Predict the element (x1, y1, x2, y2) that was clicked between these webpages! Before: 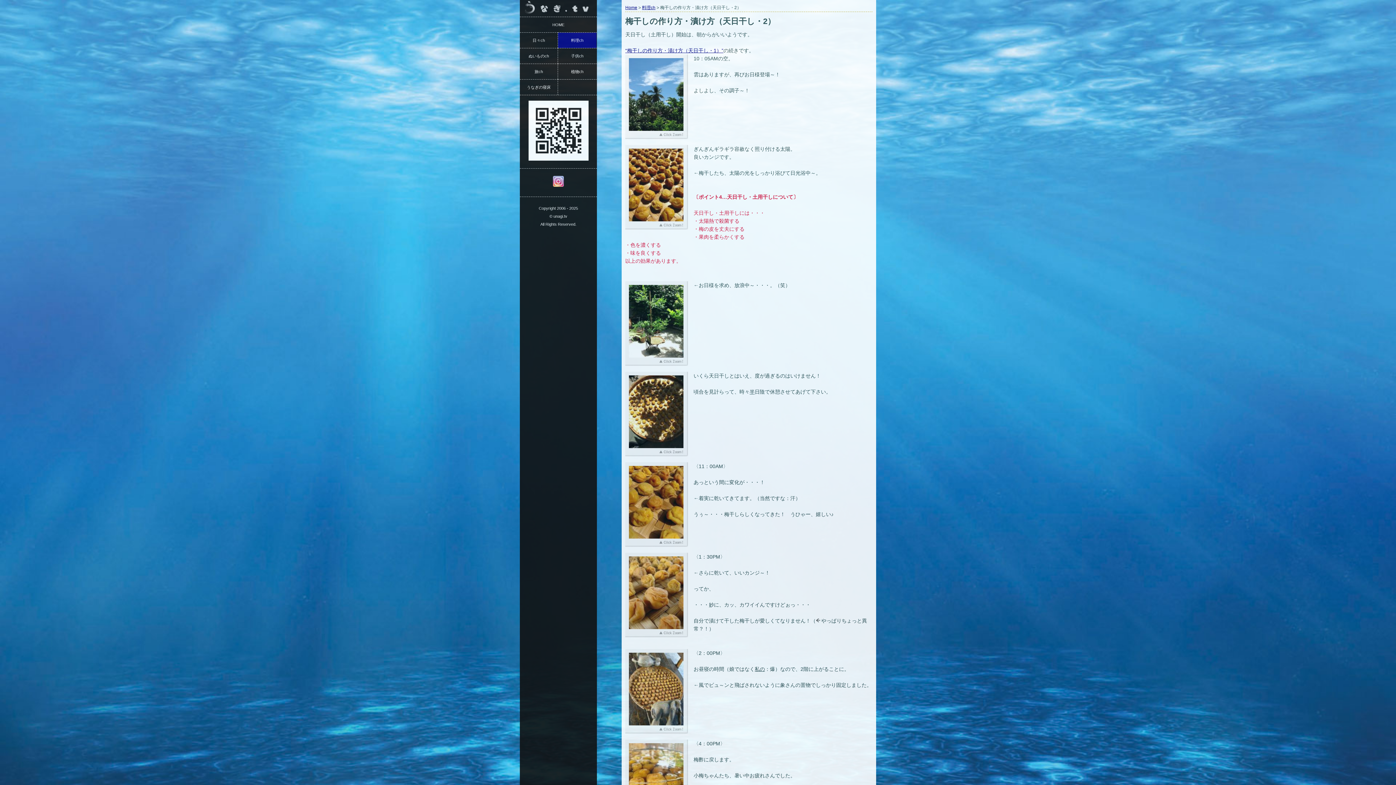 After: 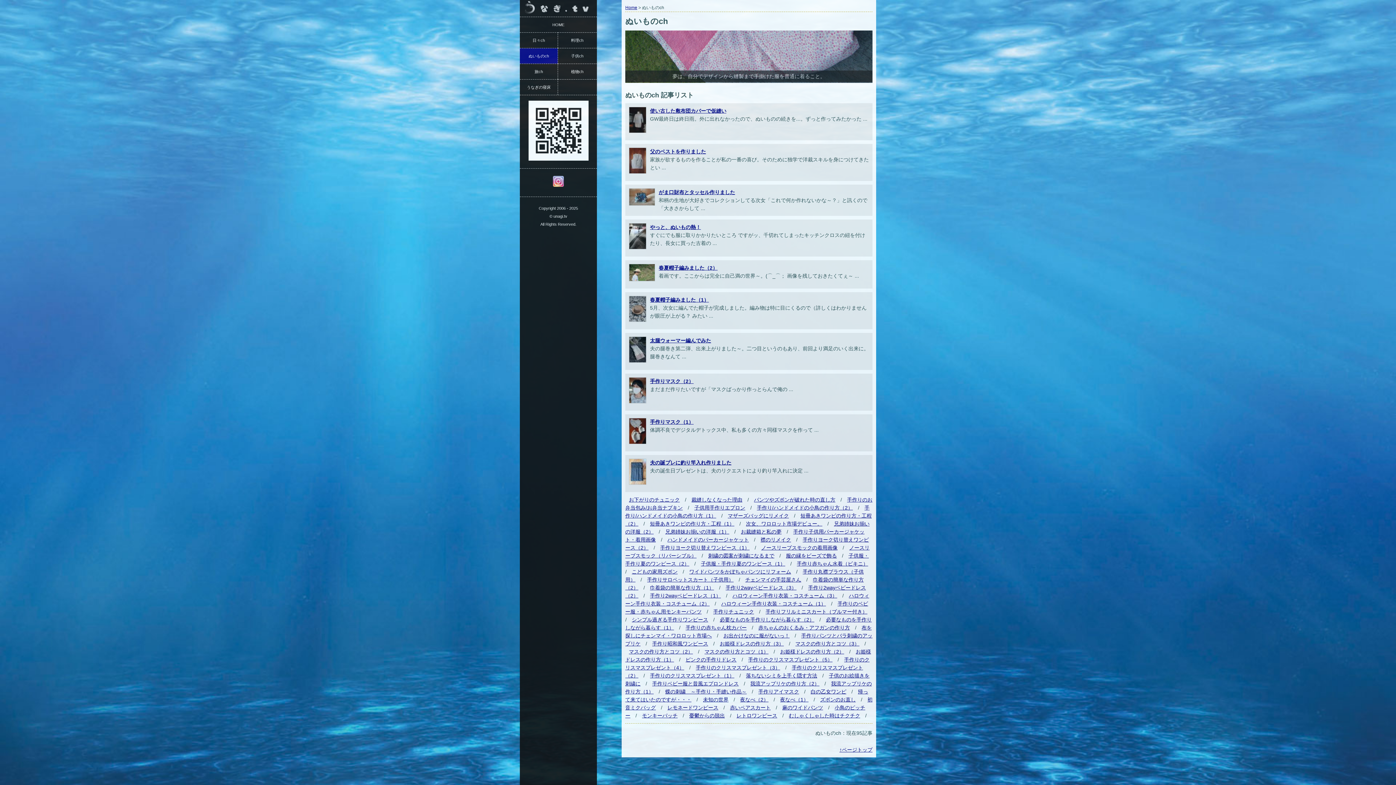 Action: bbox: (520, 48, 557, 63) label: ぬいものch